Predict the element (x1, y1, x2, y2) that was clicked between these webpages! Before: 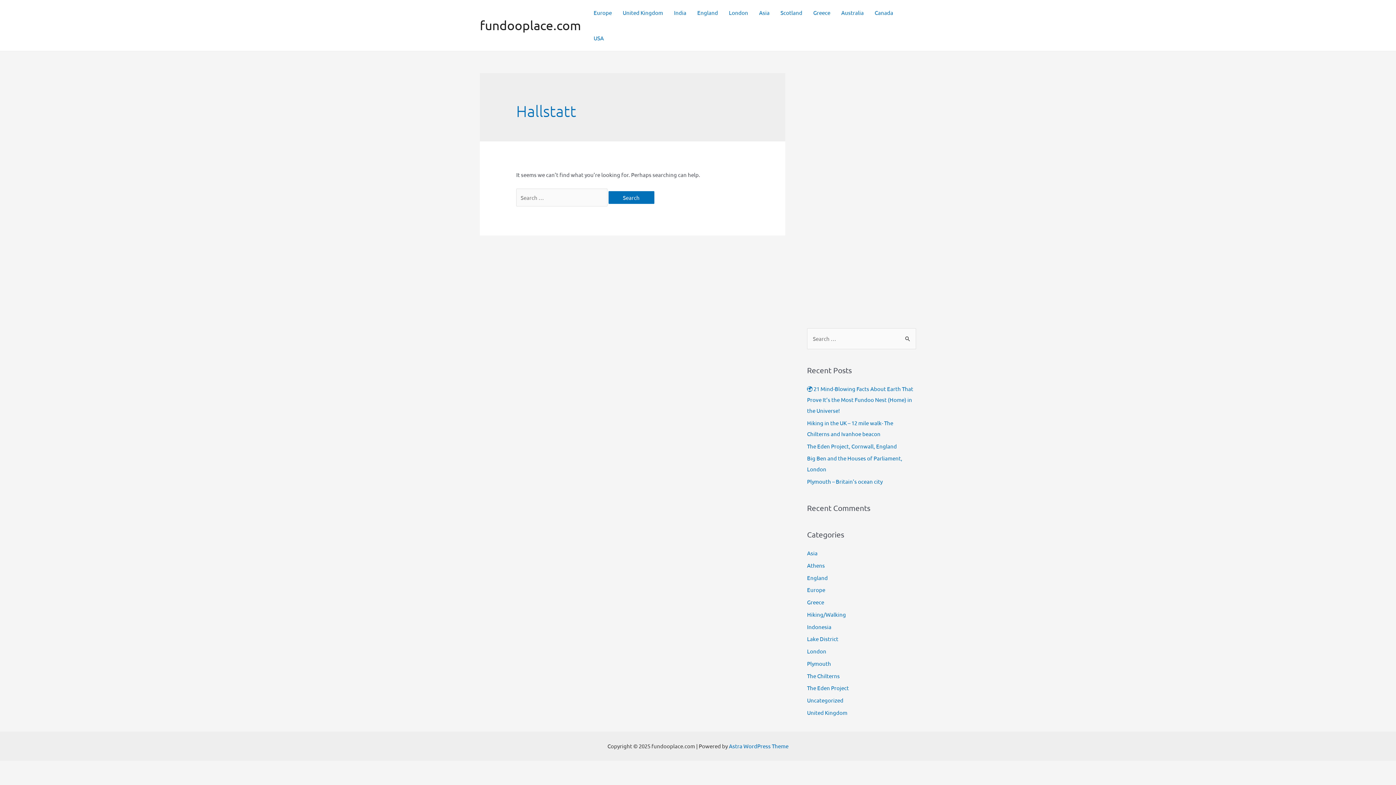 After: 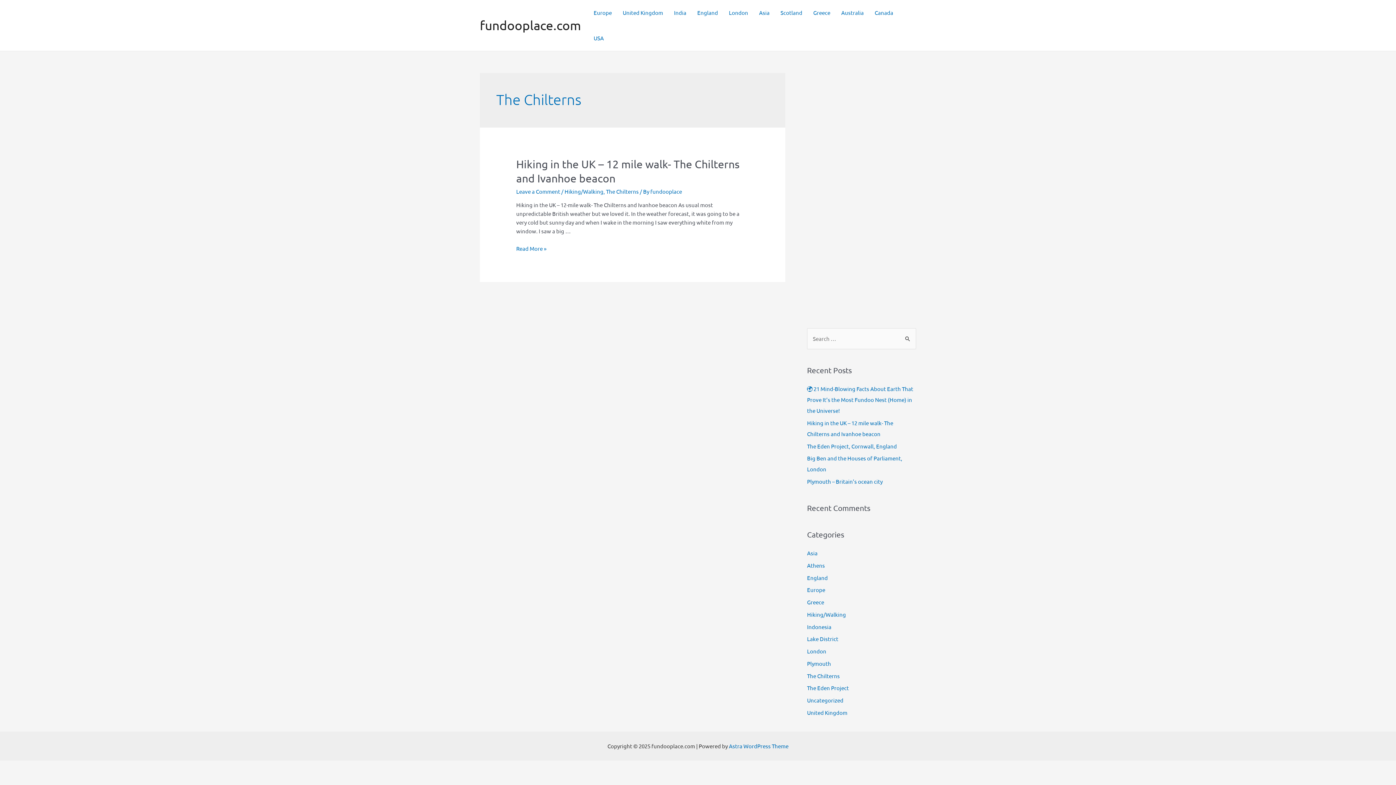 Action: label: The Chilterns bbox: (807, 672, 840, 679)